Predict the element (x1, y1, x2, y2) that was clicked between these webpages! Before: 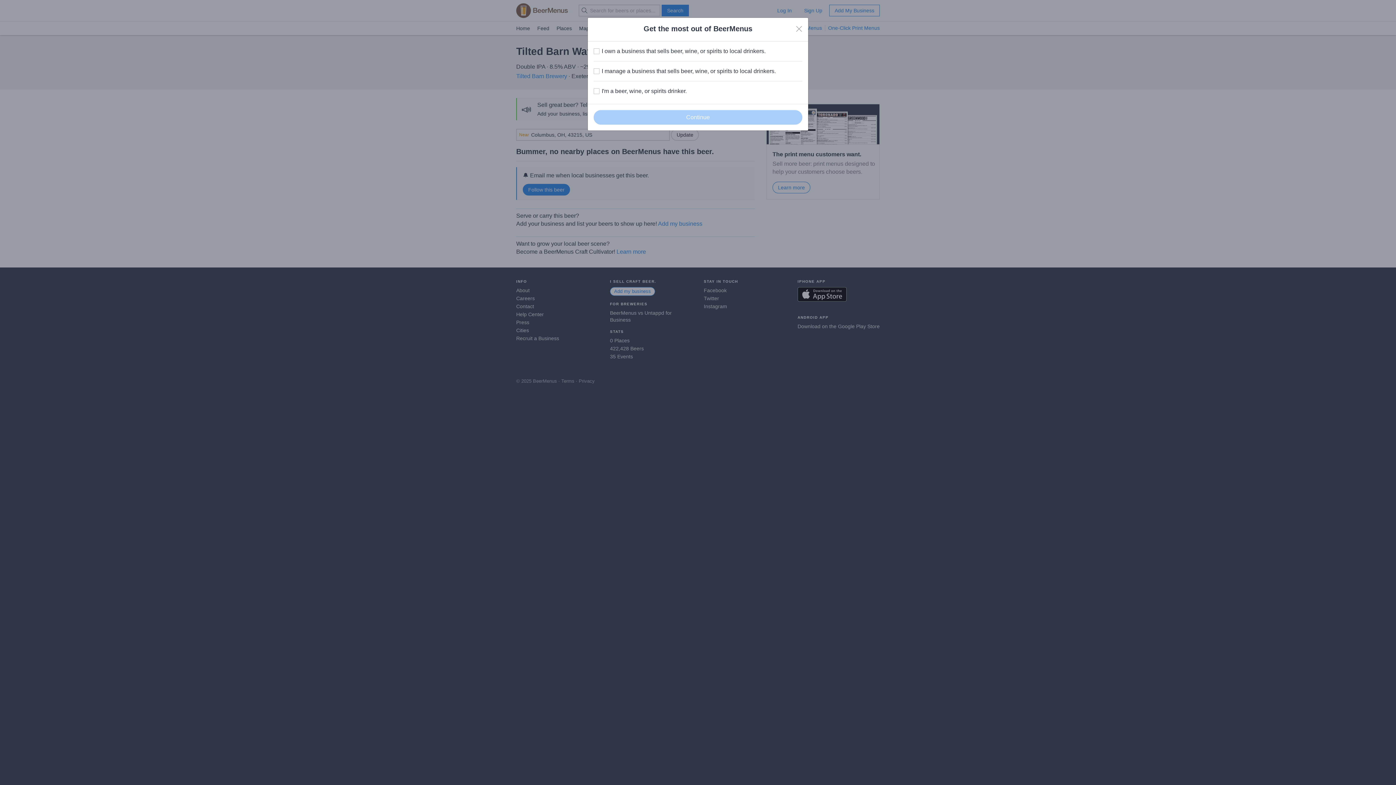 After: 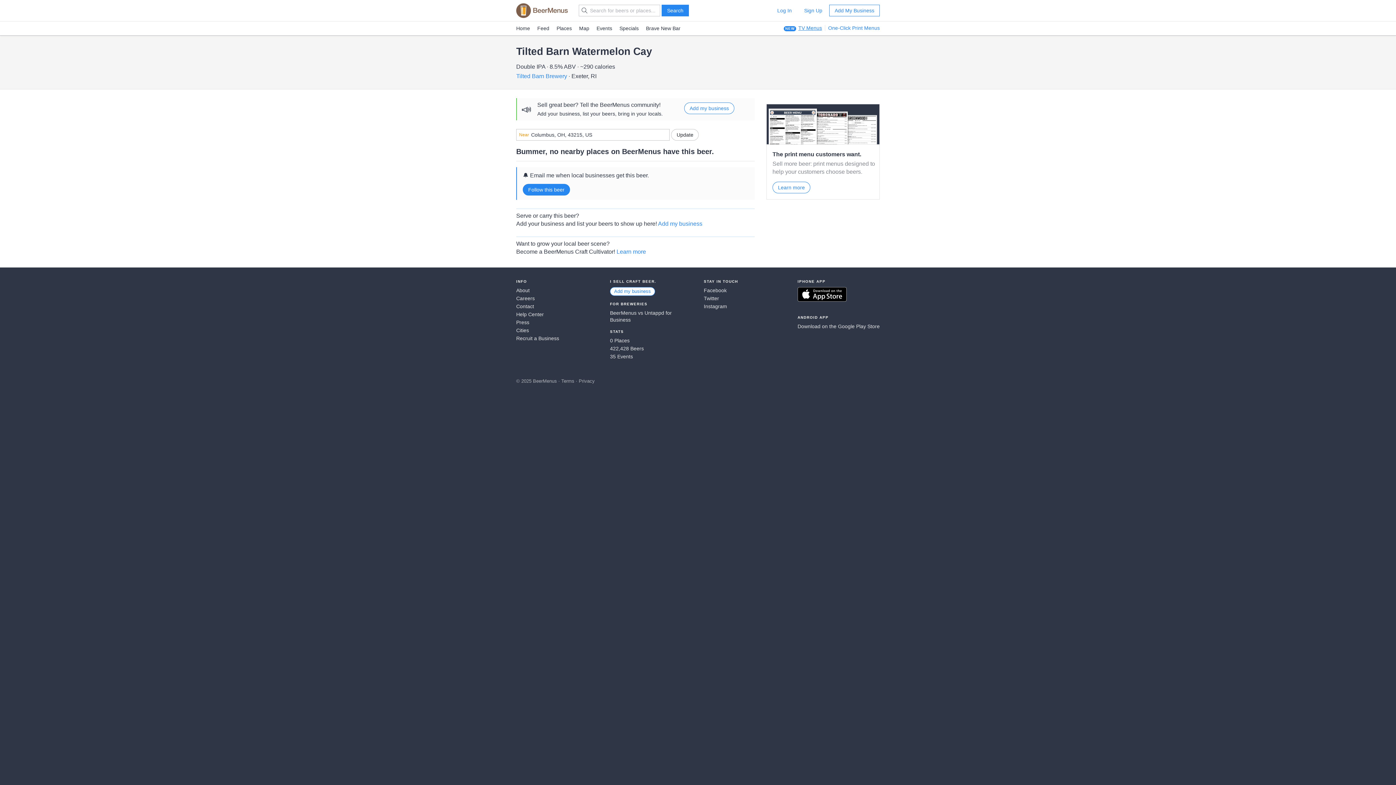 Action: bbox: (796, 25, 802, 32) label: Close